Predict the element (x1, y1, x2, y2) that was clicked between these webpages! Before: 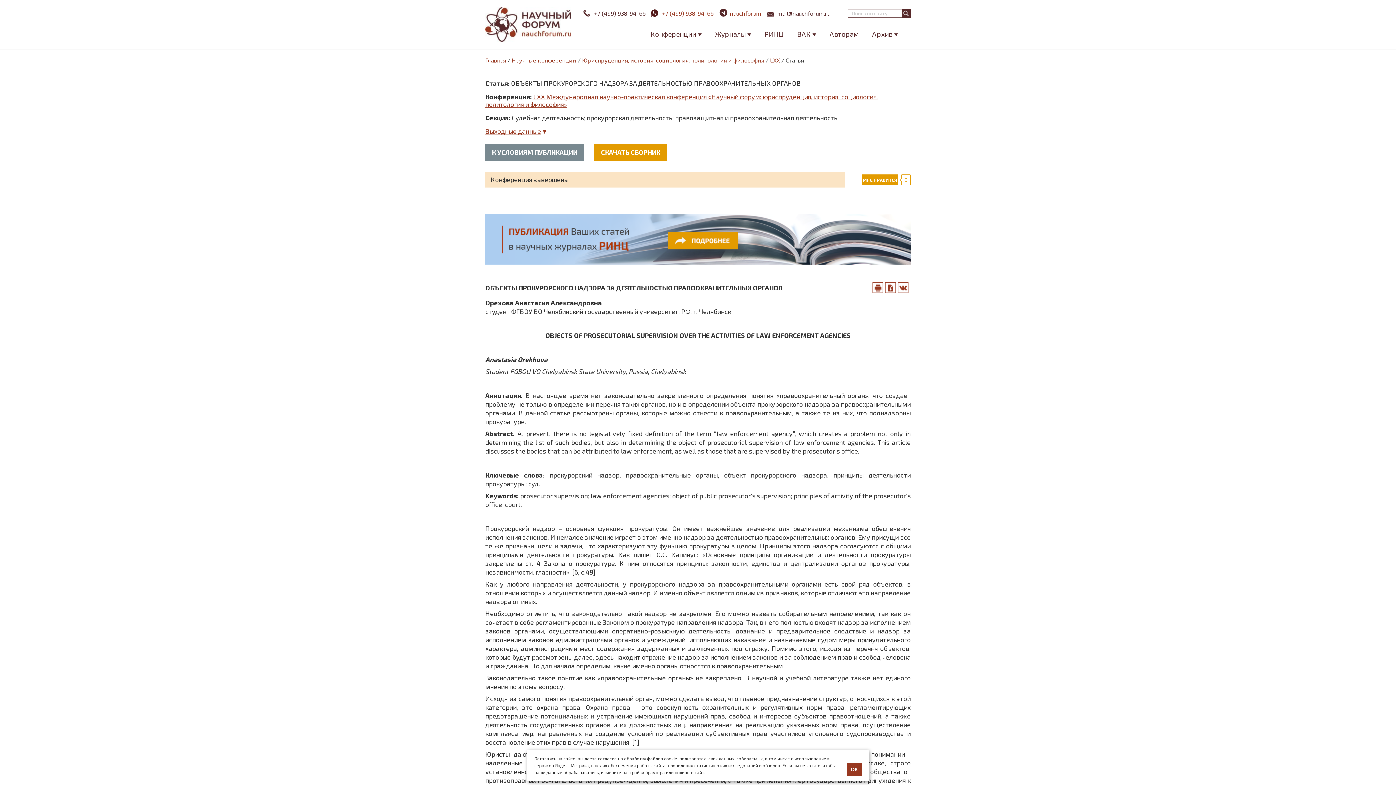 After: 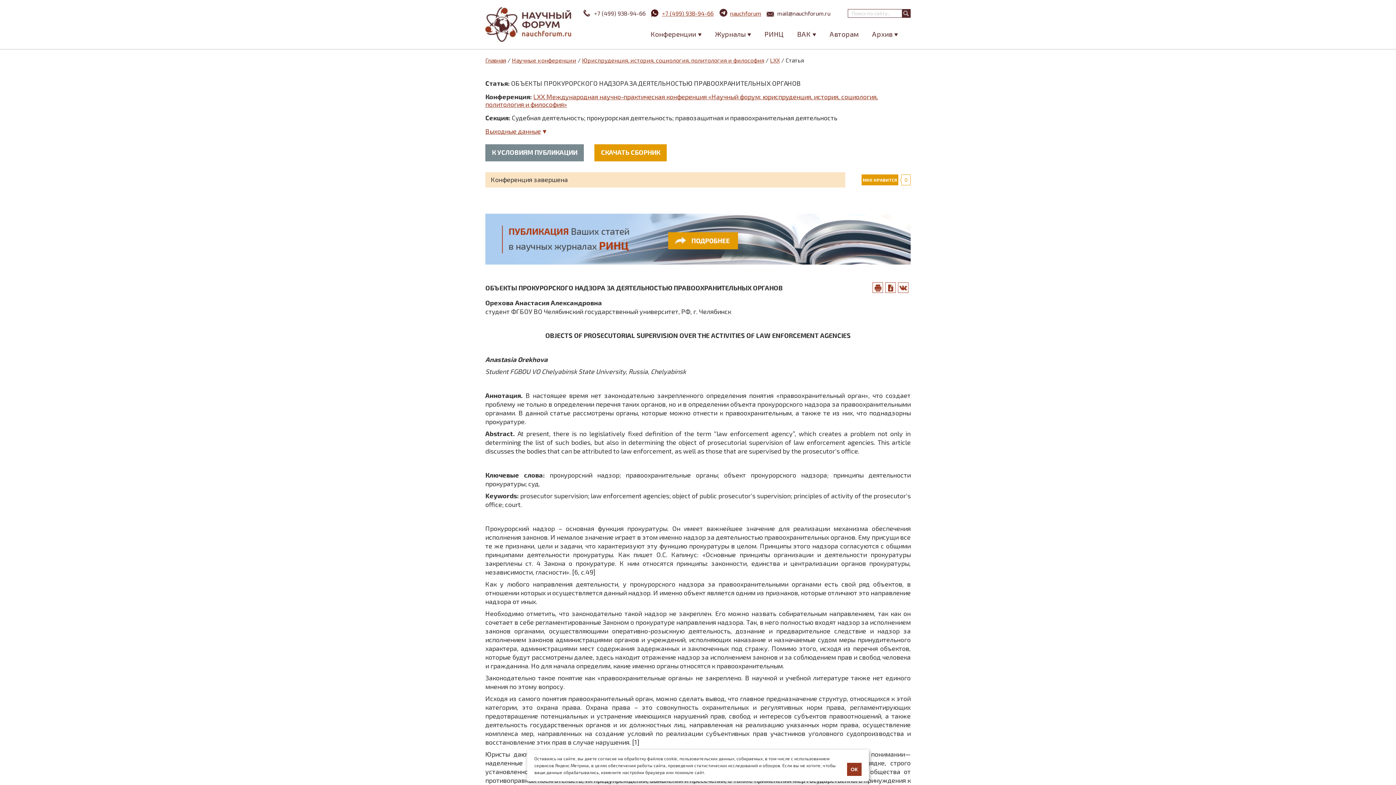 Action: label: +7 (499) 938-94-66 bbox: (594, 9, 645, 16)